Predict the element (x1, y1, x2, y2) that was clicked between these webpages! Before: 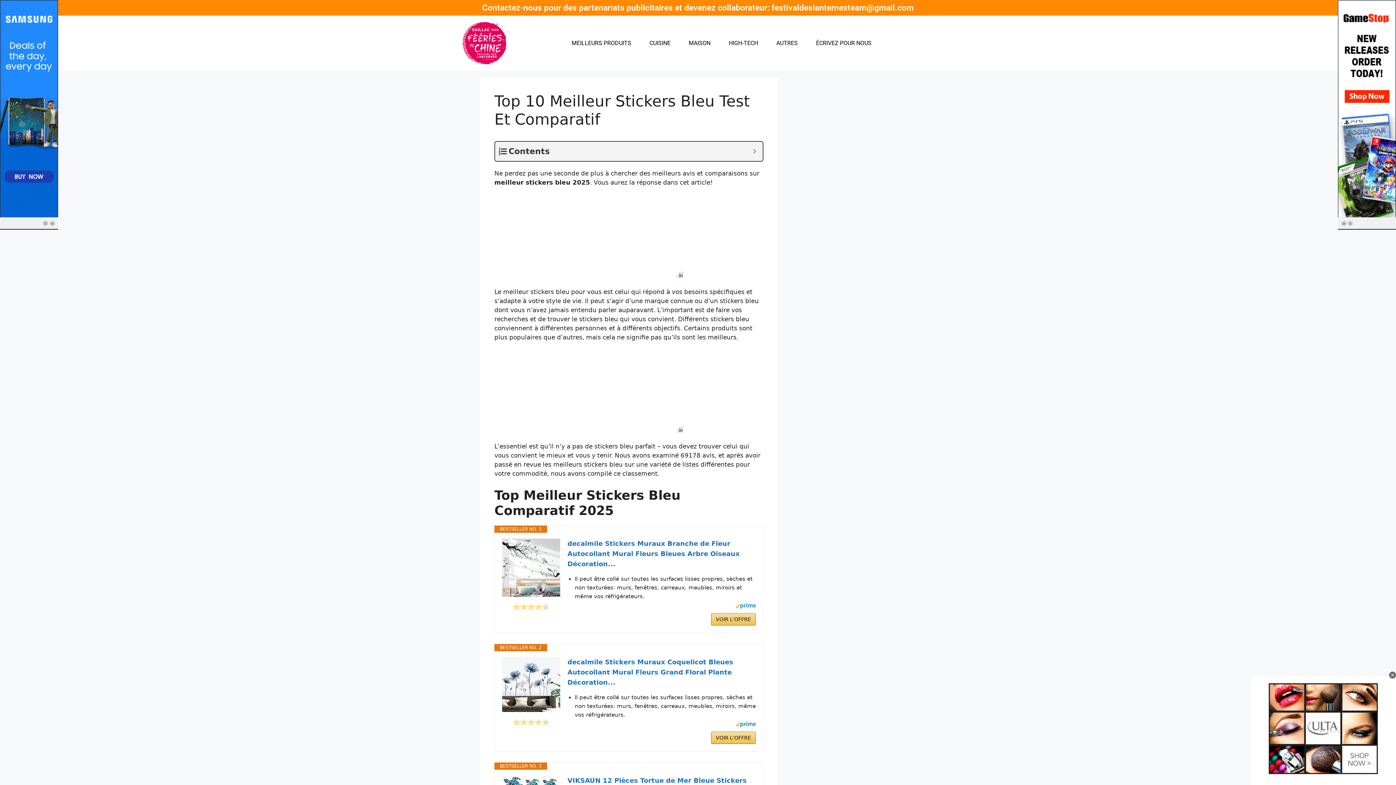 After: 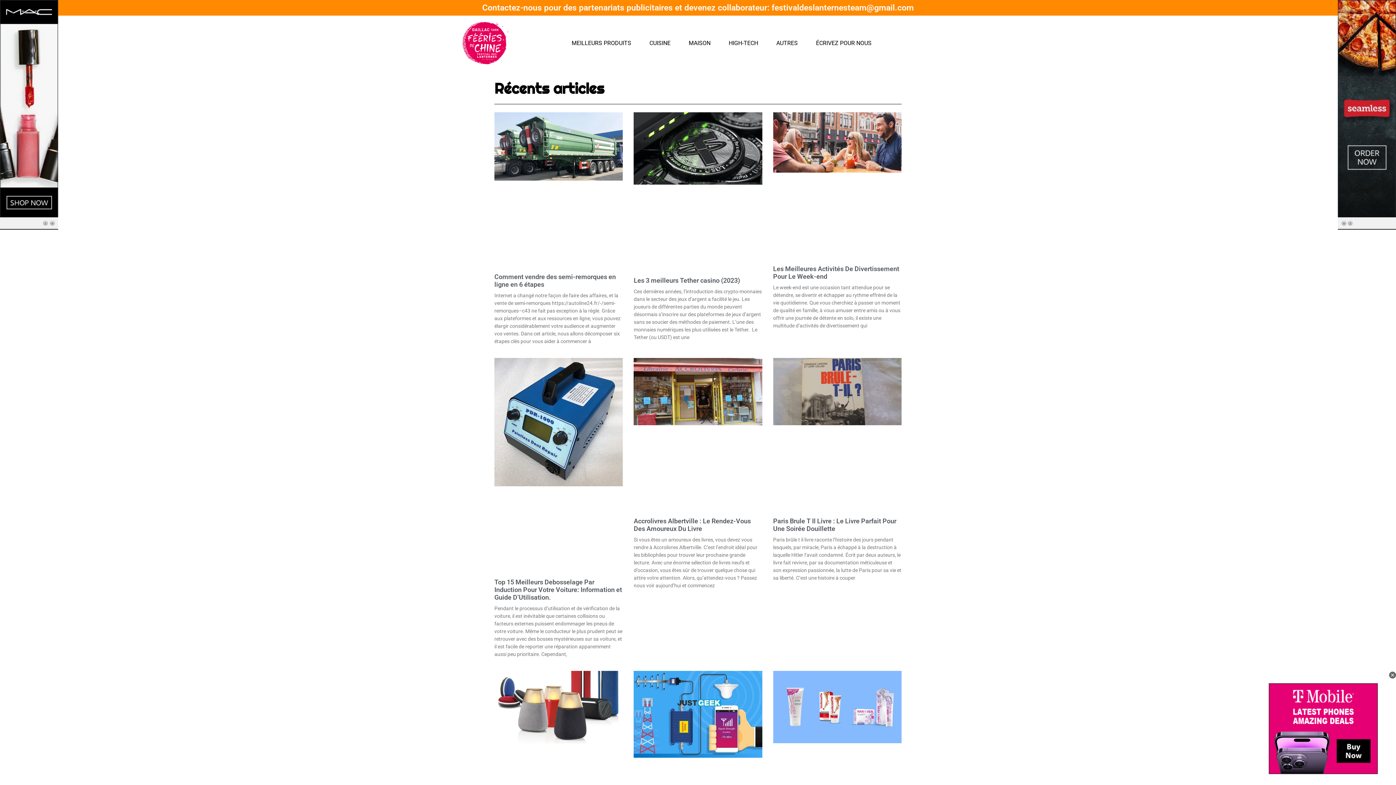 Action: bbox: (461, 21, 509, 65)